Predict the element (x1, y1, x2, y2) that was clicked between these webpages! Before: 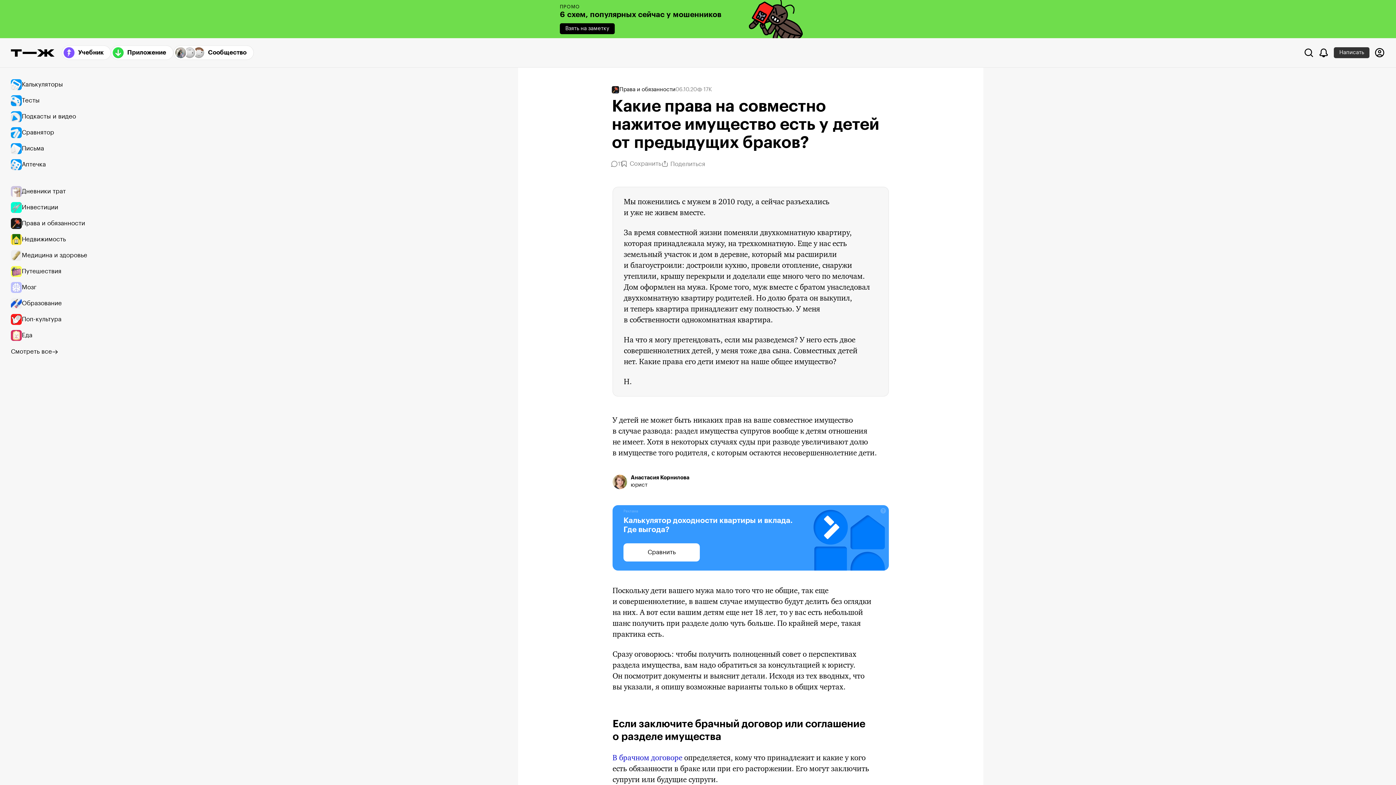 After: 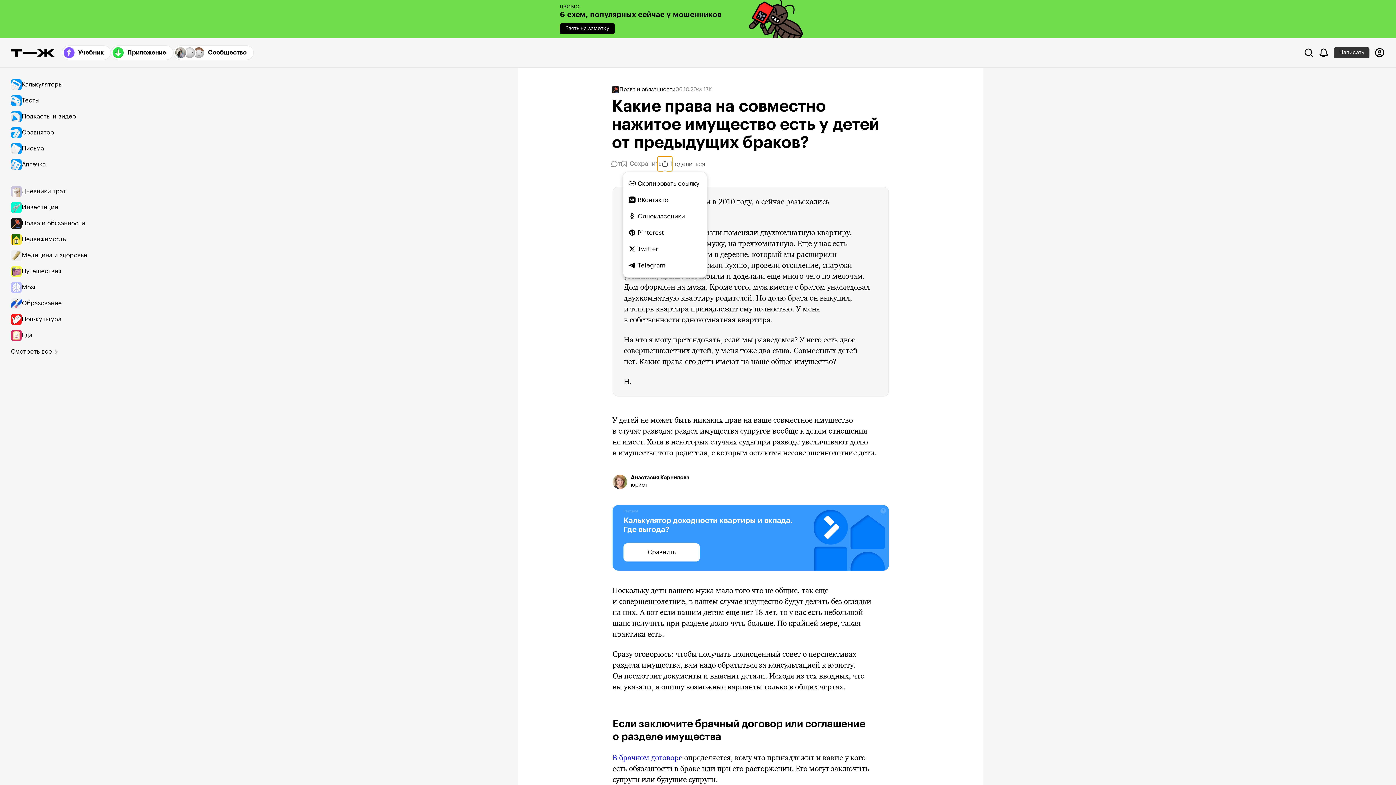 Action: bbox: (661, 160, 668, 167) label: Поделиться